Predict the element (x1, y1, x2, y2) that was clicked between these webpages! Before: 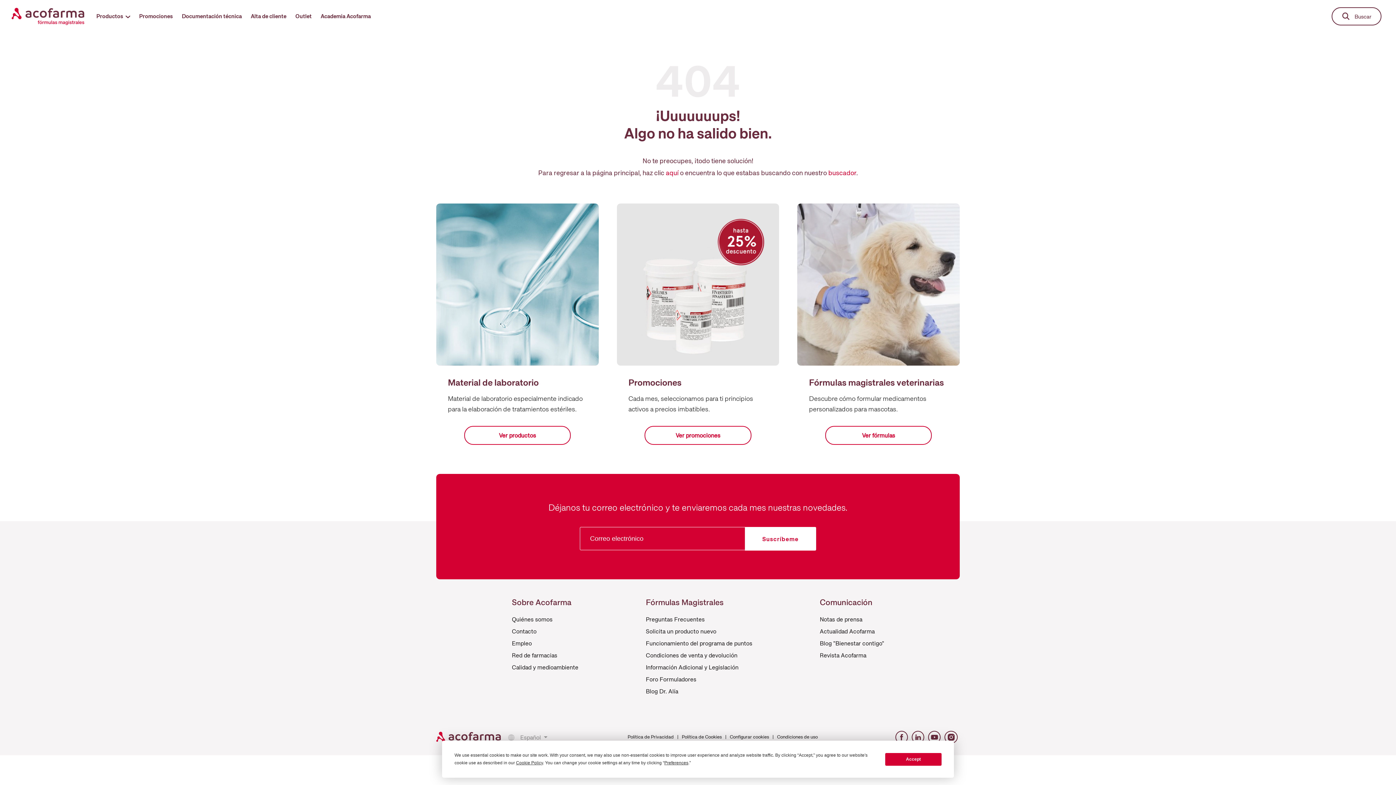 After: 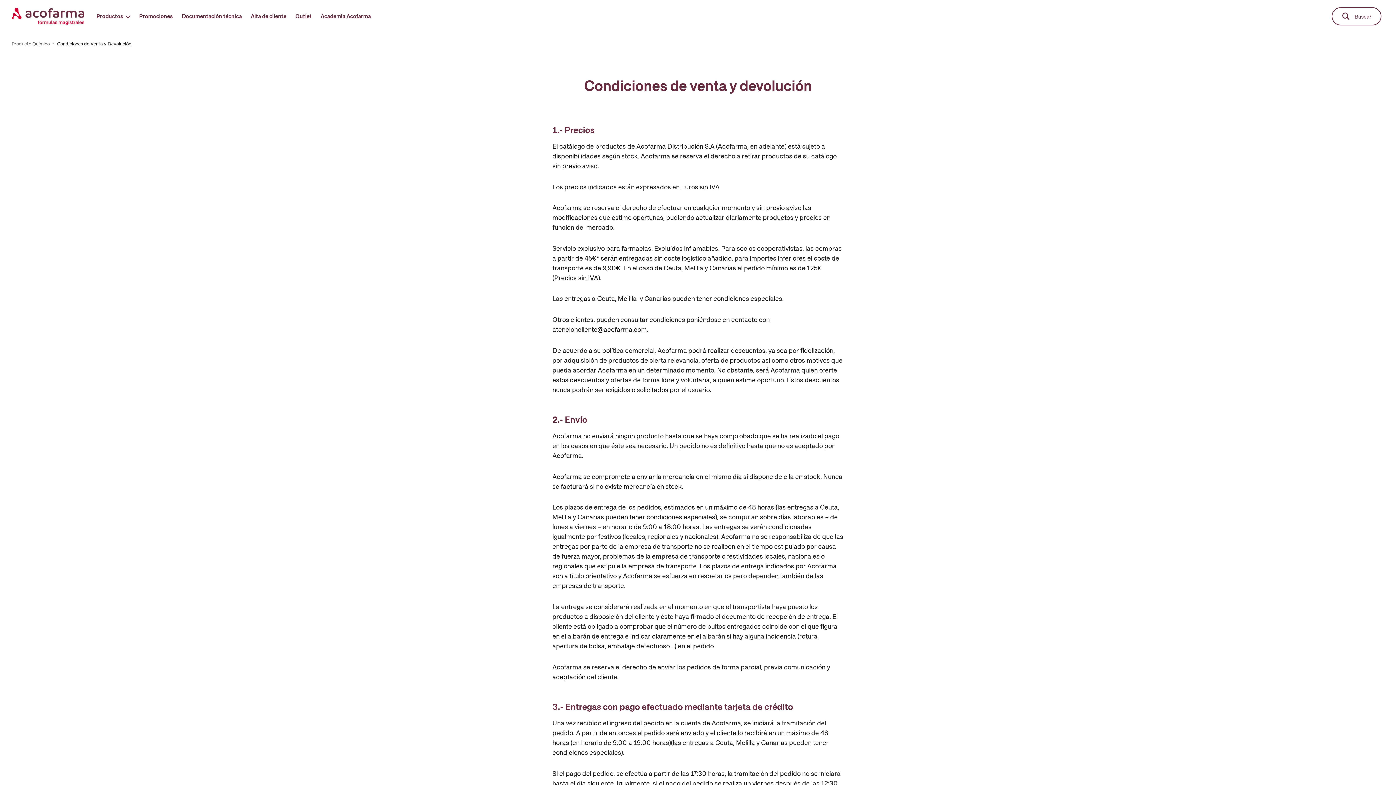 Action: bbox: (646, 652, 737, 659) label: Condiciones de venta y devolución